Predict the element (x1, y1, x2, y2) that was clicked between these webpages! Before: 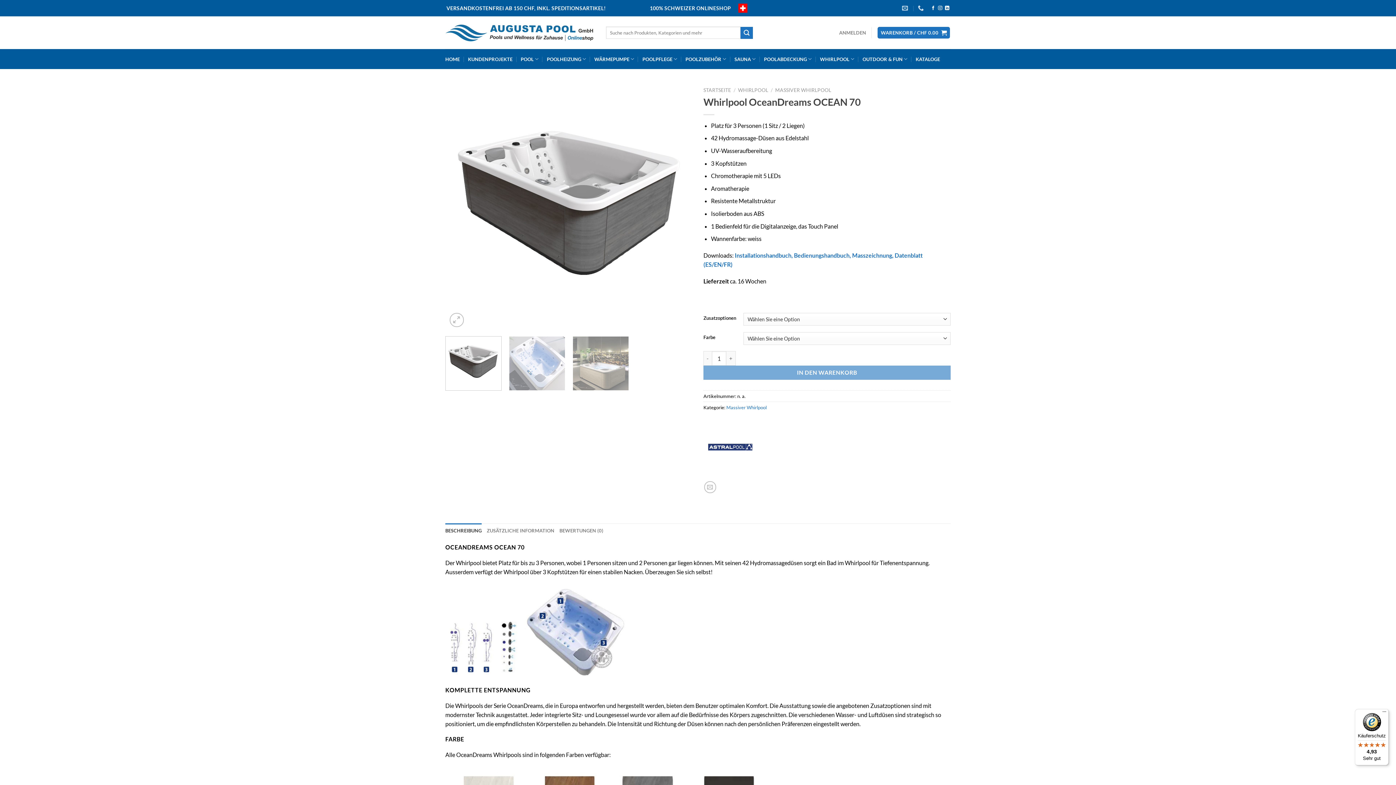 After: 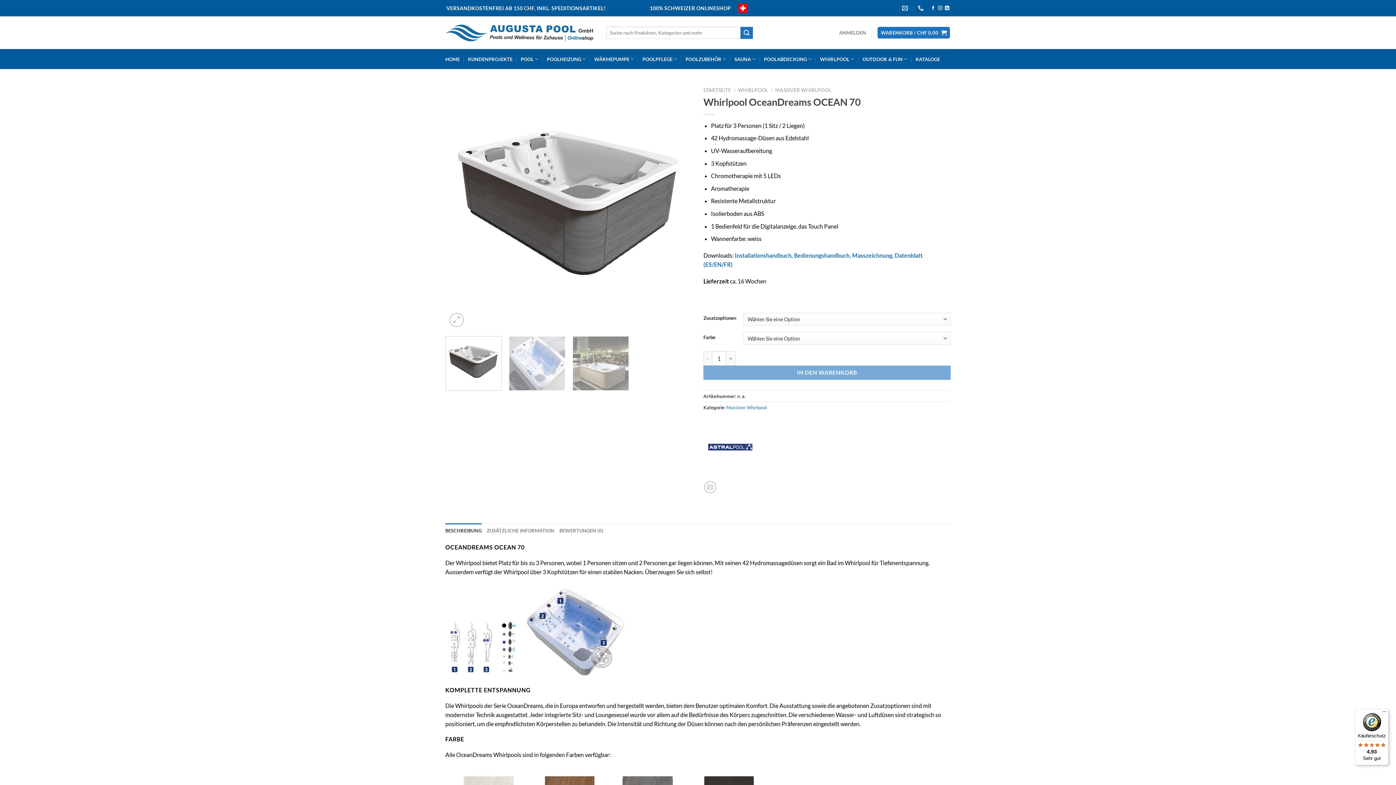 Action: label: Installationshandbuch bbox: (734, 251, 791, 258)